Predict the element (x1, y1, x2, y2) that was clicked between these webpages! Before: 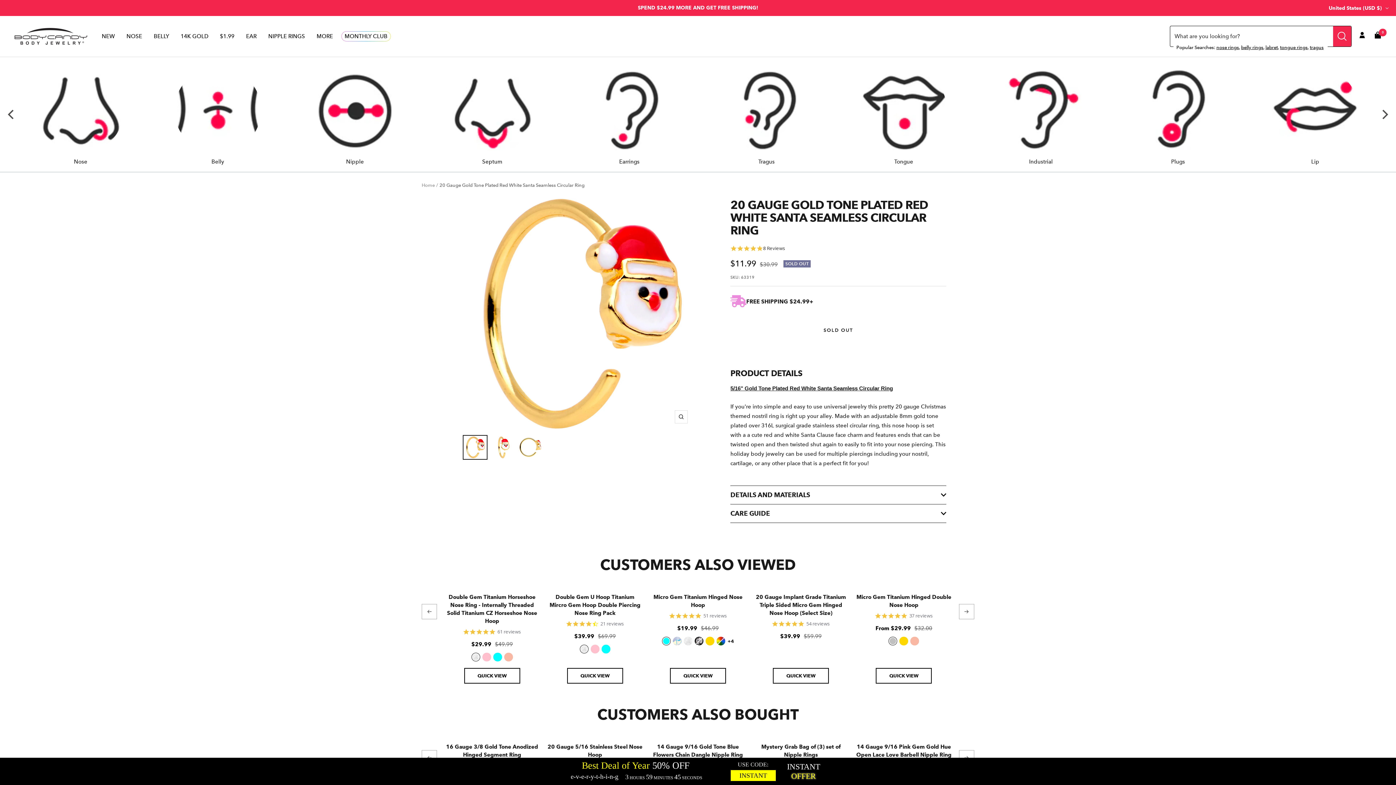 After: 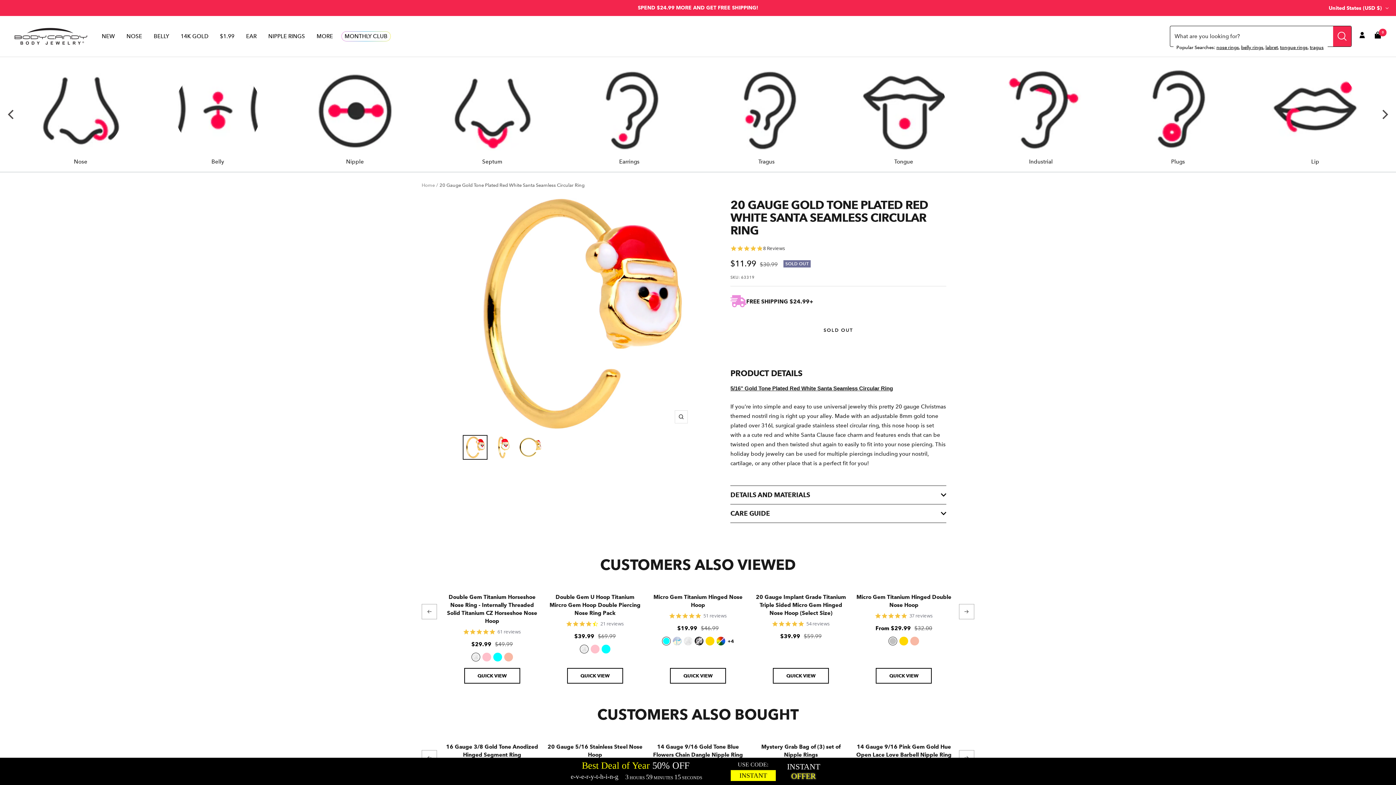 Action: bbox: (462, 435, 487, 459)